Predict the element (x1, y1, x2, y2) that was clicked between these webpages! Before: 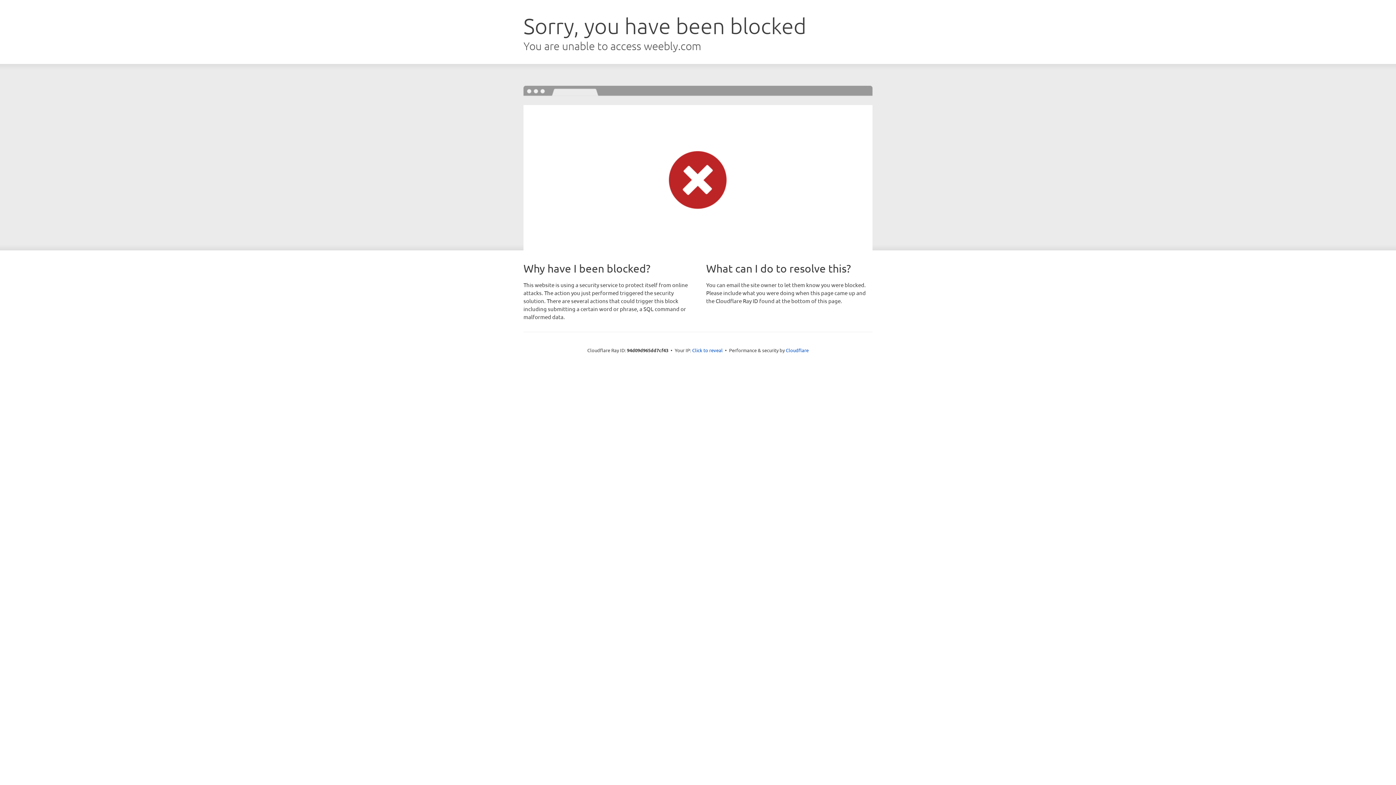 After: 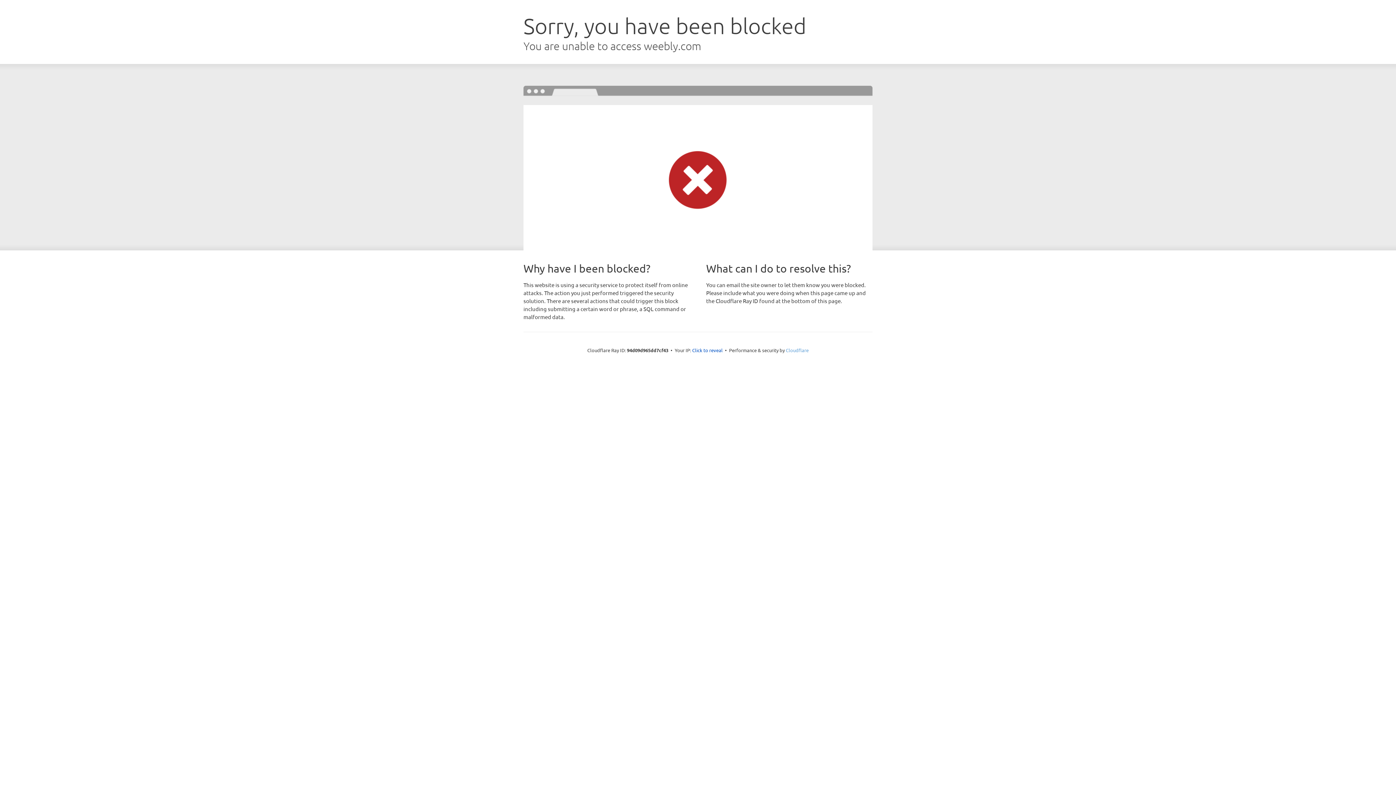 Action: bbox: (786, 347, 808, 353) label: Cloudflare